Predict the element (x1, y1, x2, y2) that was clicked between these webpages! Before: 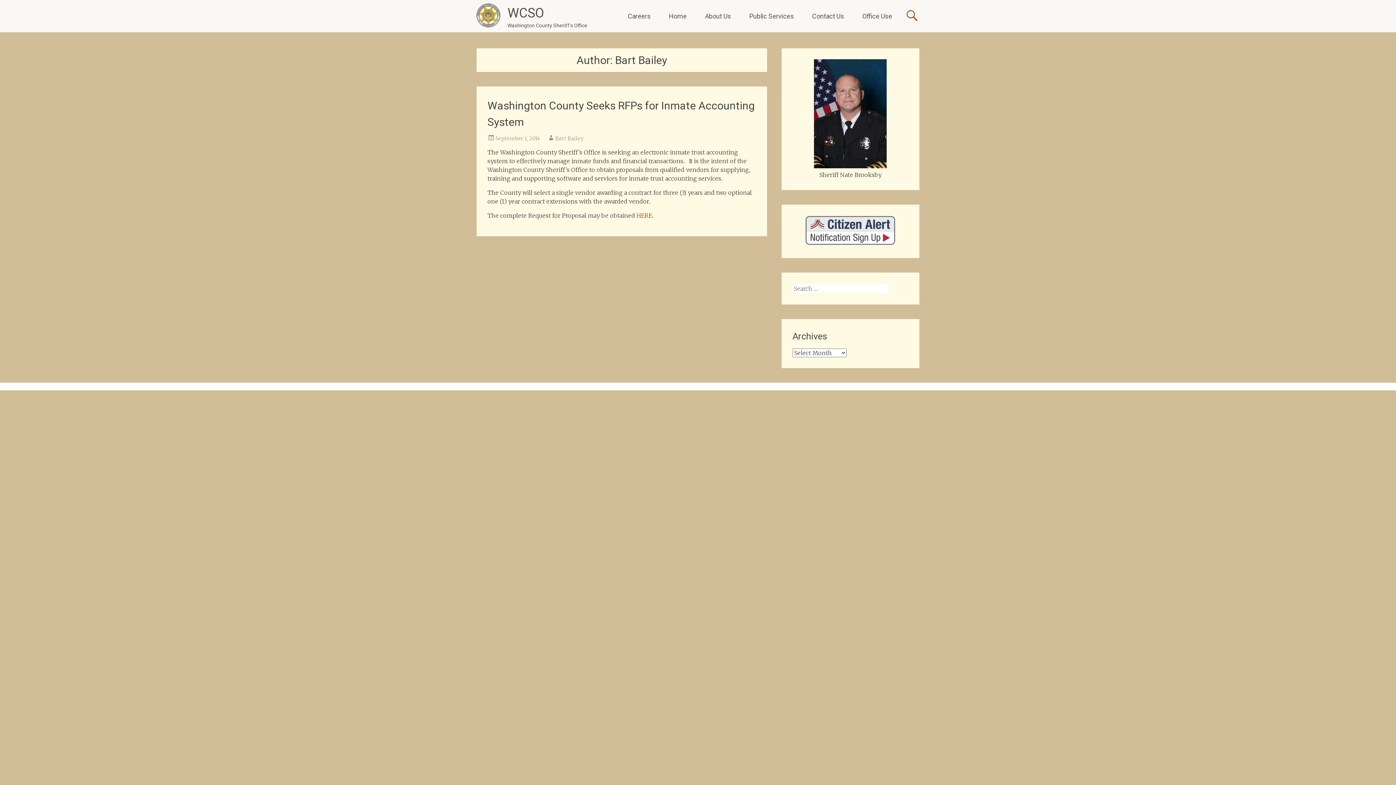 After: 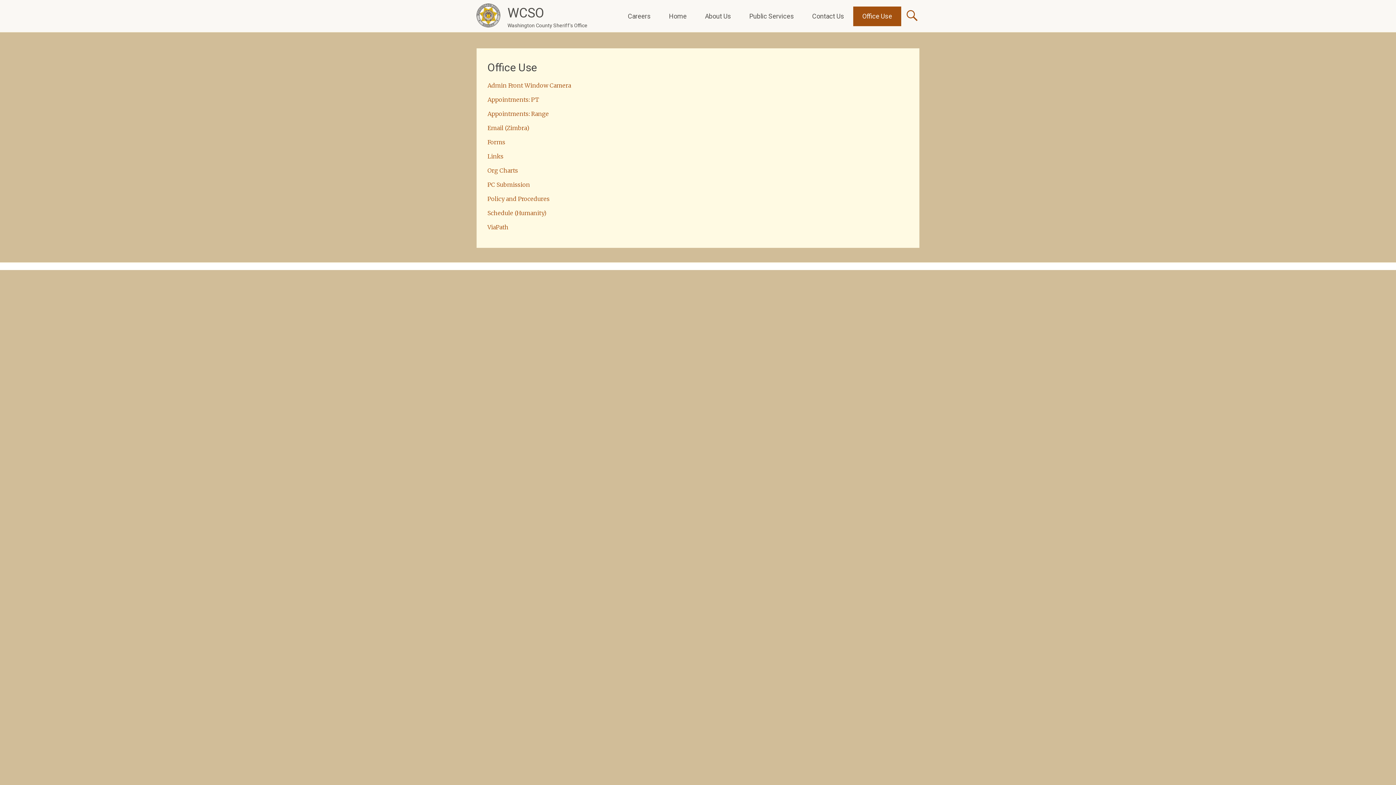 Action: label: Office Use bbox: (853, 6, 901, 26)